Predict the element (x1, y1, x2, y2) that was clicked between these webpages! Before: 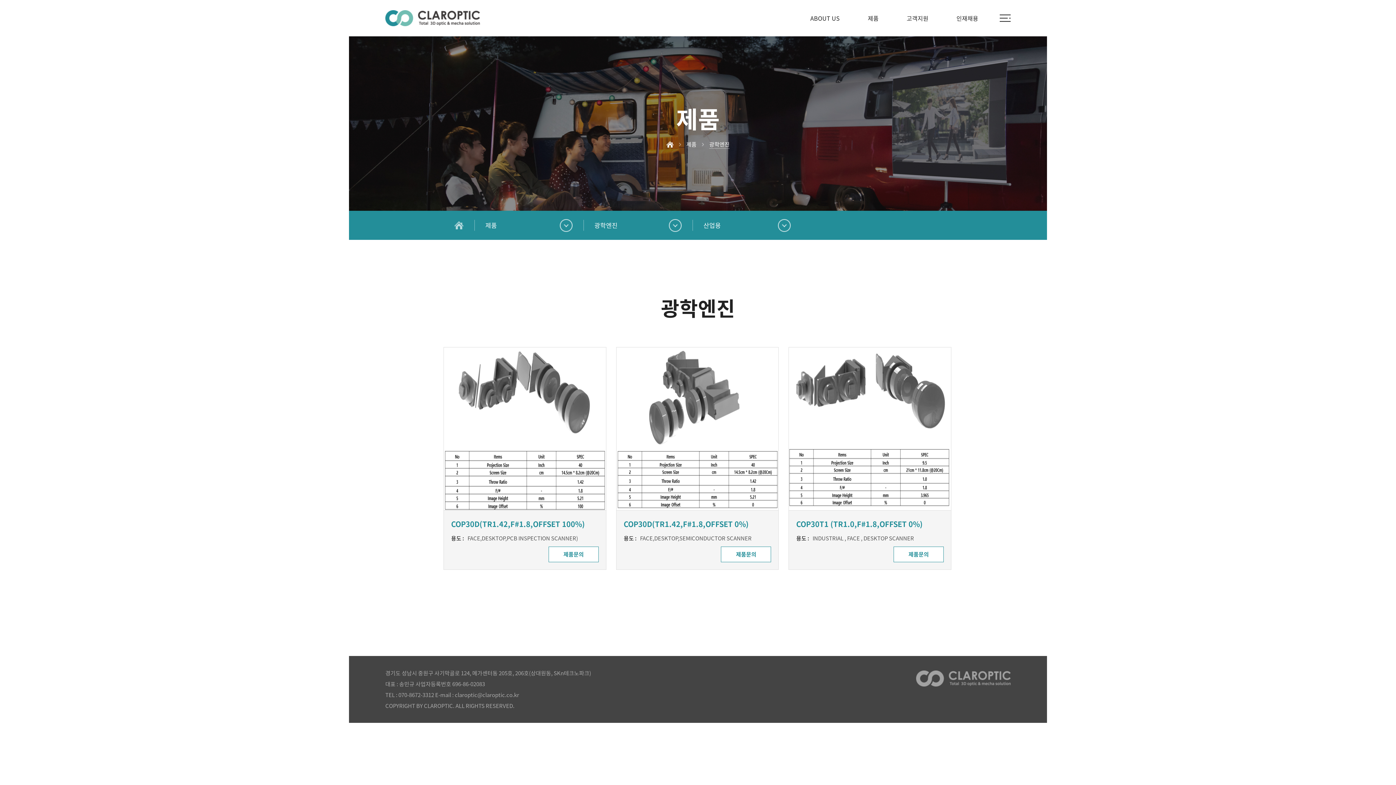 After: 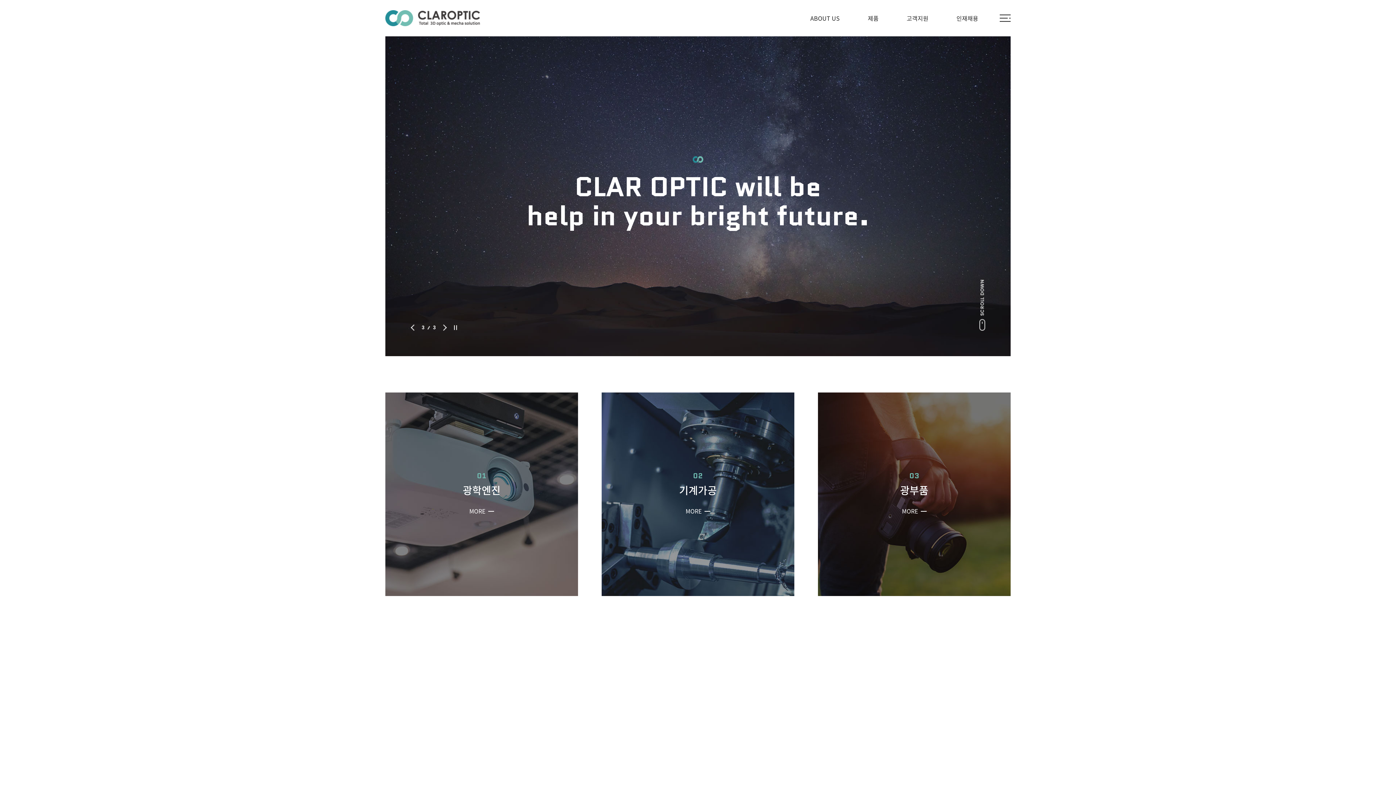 Action: bbox: (443, 210, 474, 240)